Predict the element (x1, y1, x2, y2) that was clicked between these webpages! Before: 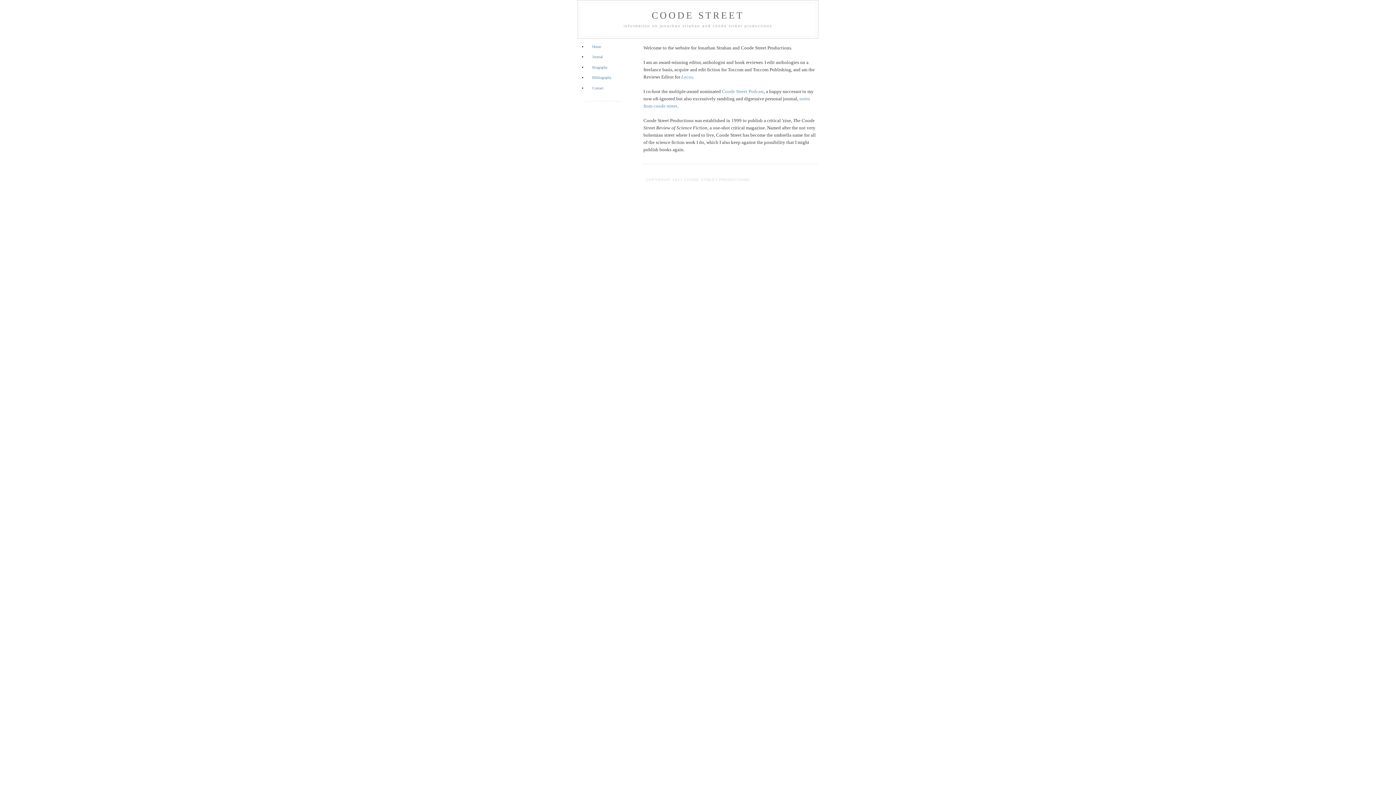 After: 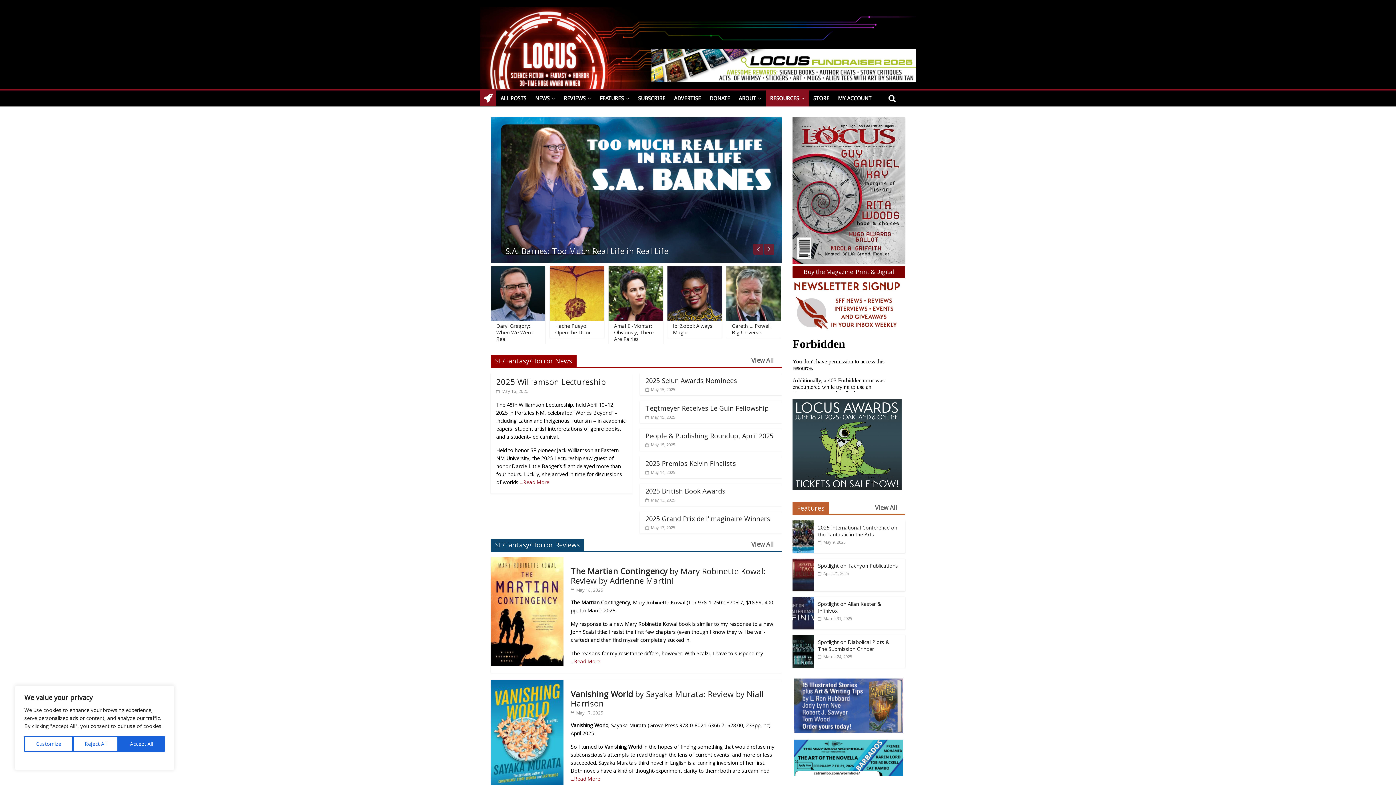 Action: label: Locus bbox: (681, 74, 693, 79)